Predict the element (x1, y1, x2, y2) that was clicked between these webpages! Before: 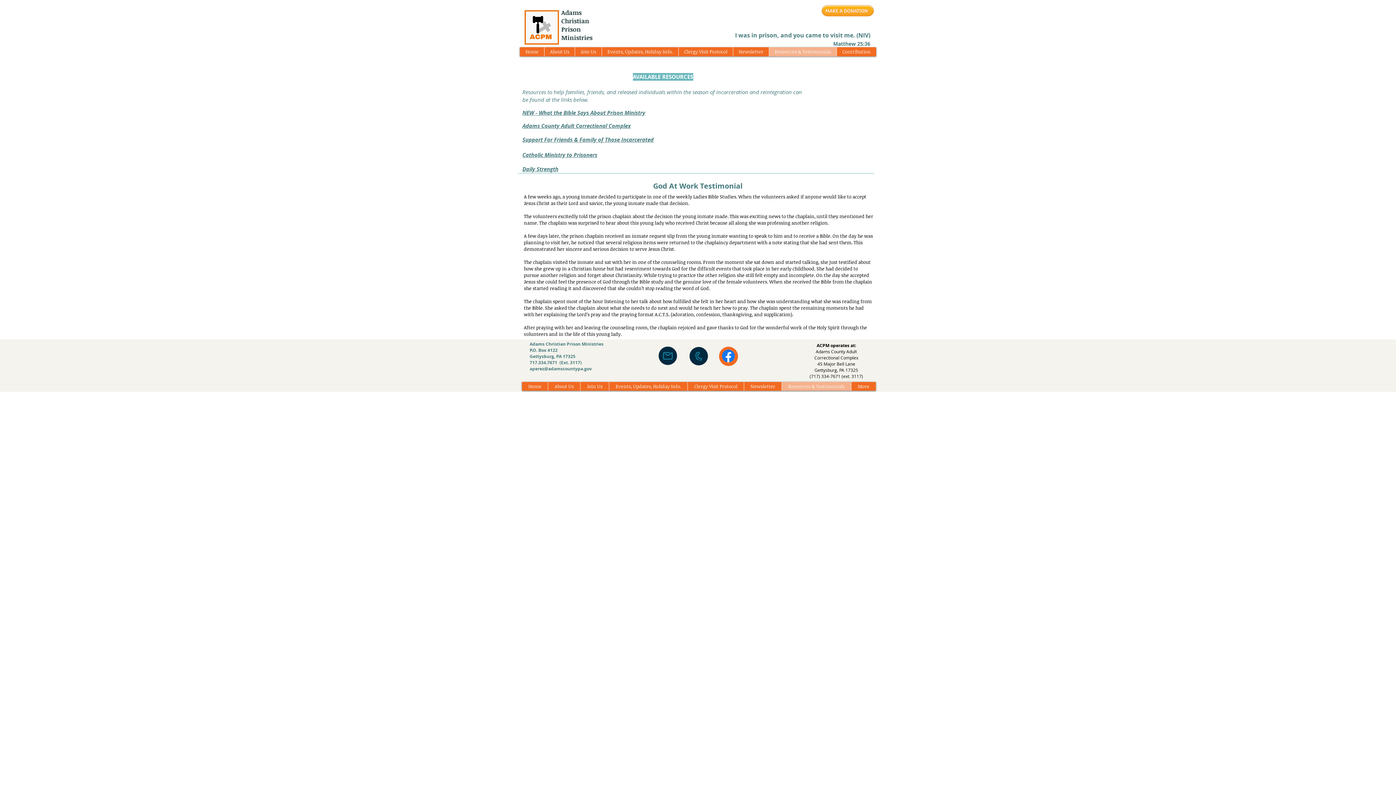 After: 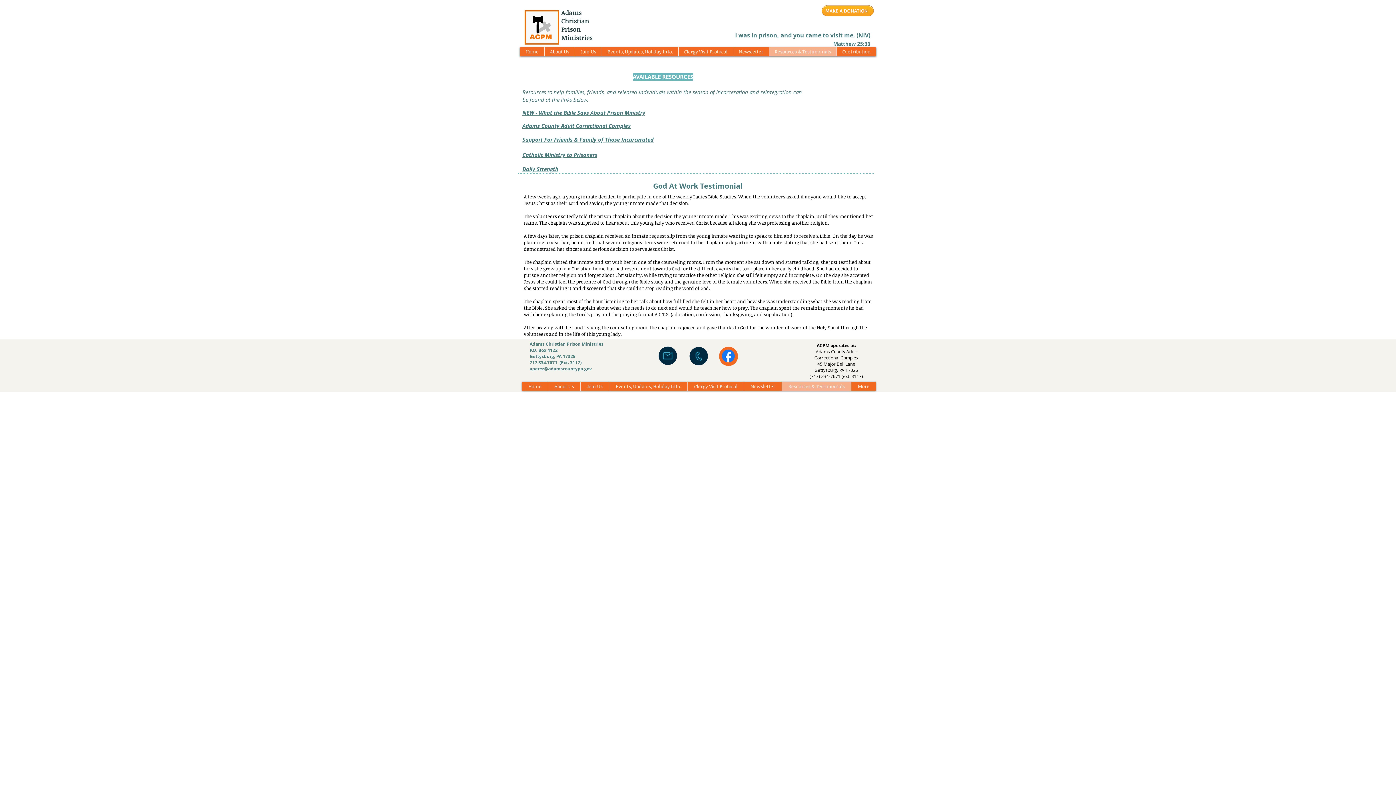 Action: bbox: (688, 346, 709, 366)